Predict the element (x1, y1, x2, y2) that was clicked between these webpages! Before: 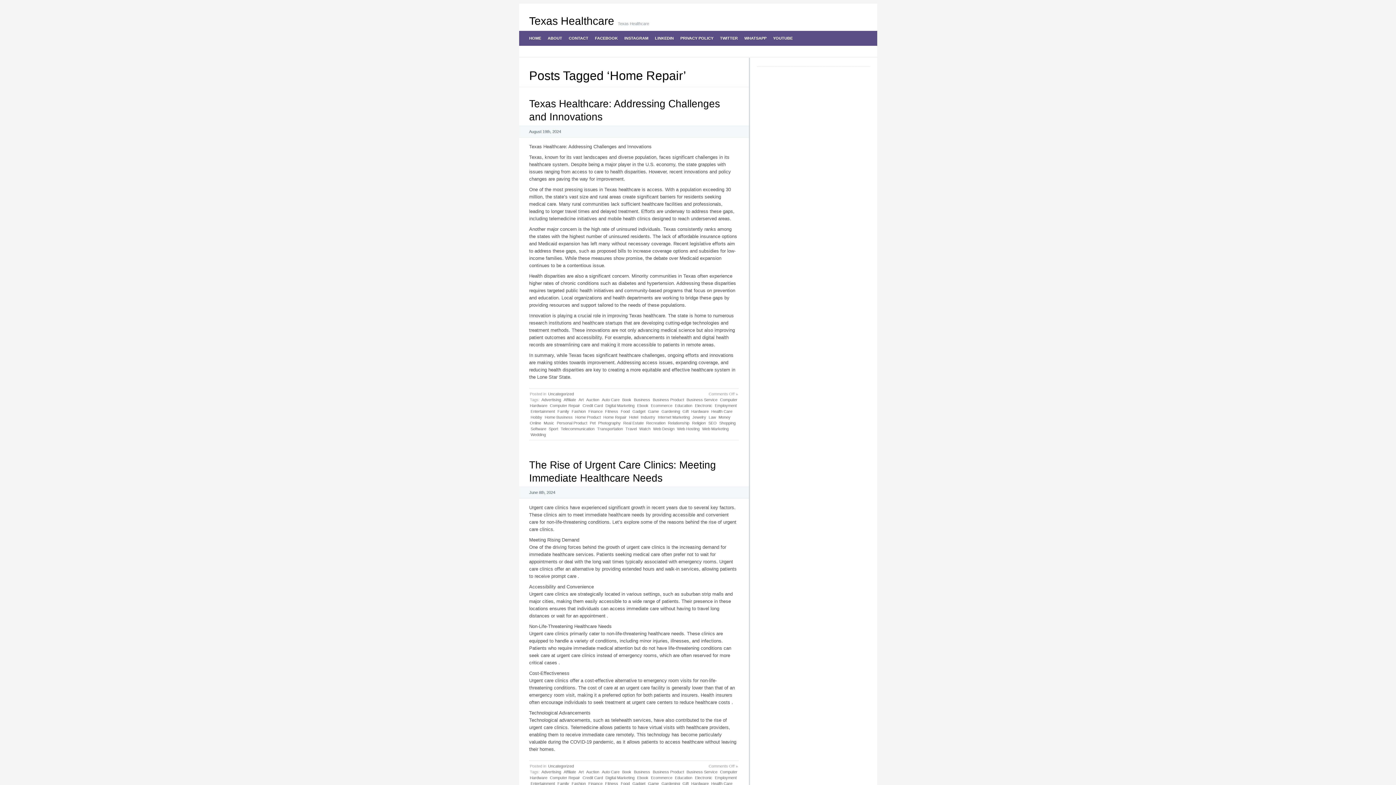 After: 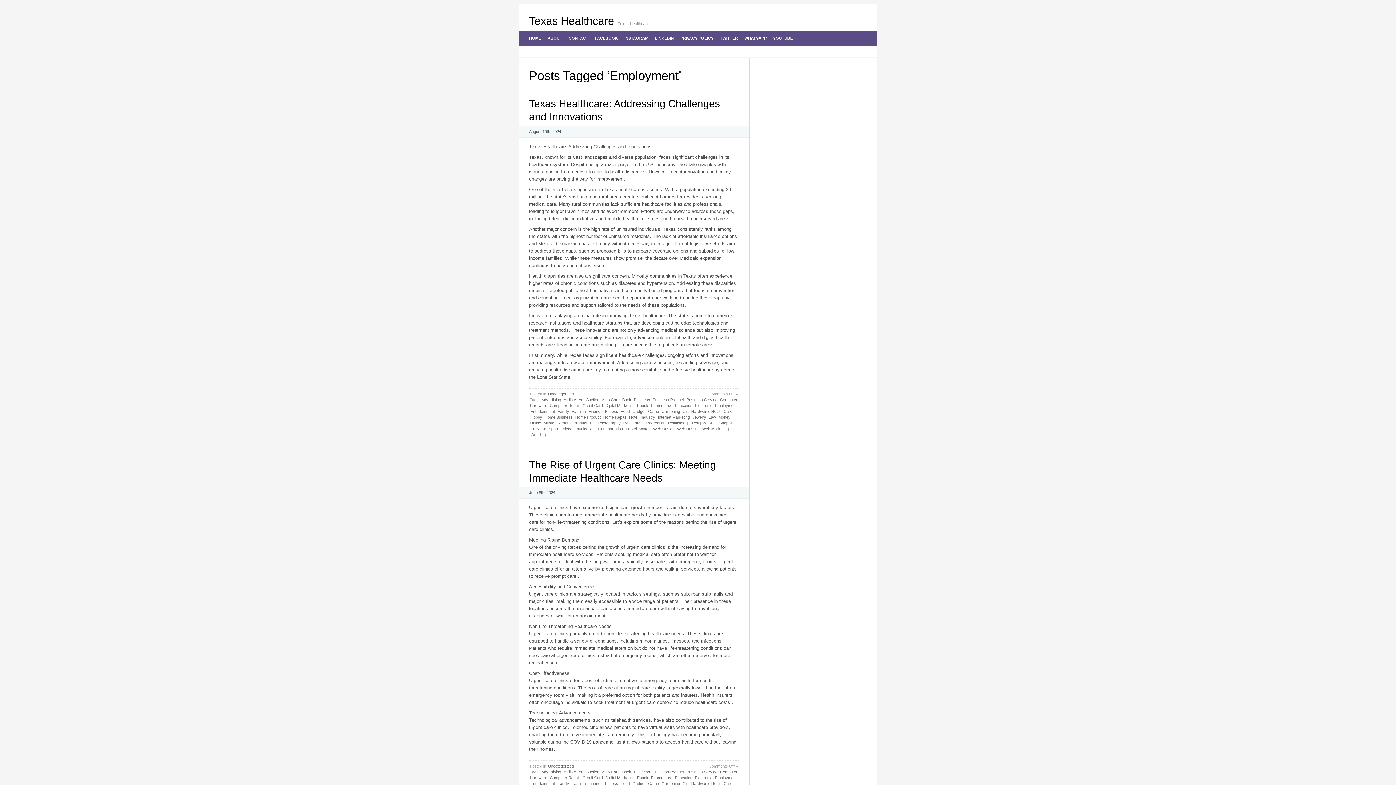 Action: label: Employment bbox: (714, 775, 737, 781)